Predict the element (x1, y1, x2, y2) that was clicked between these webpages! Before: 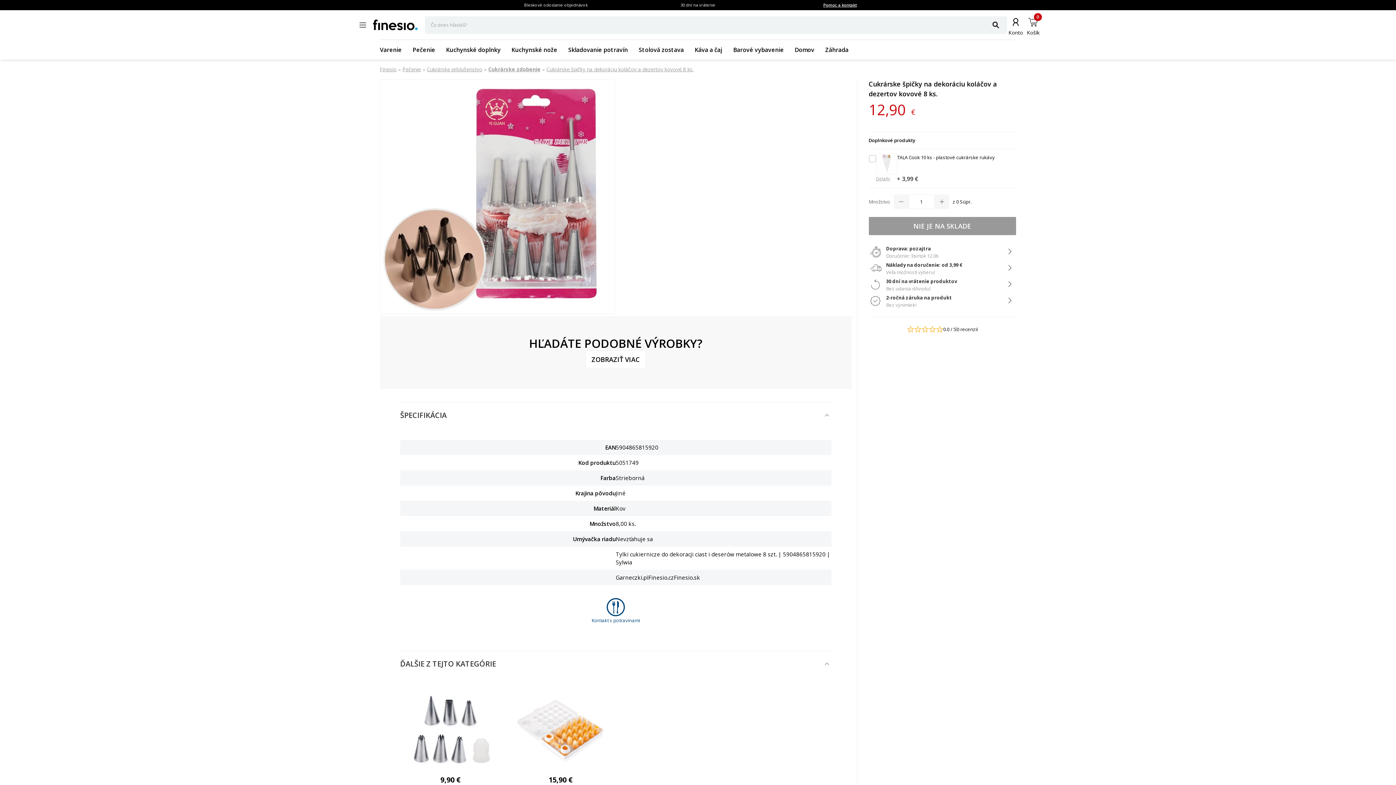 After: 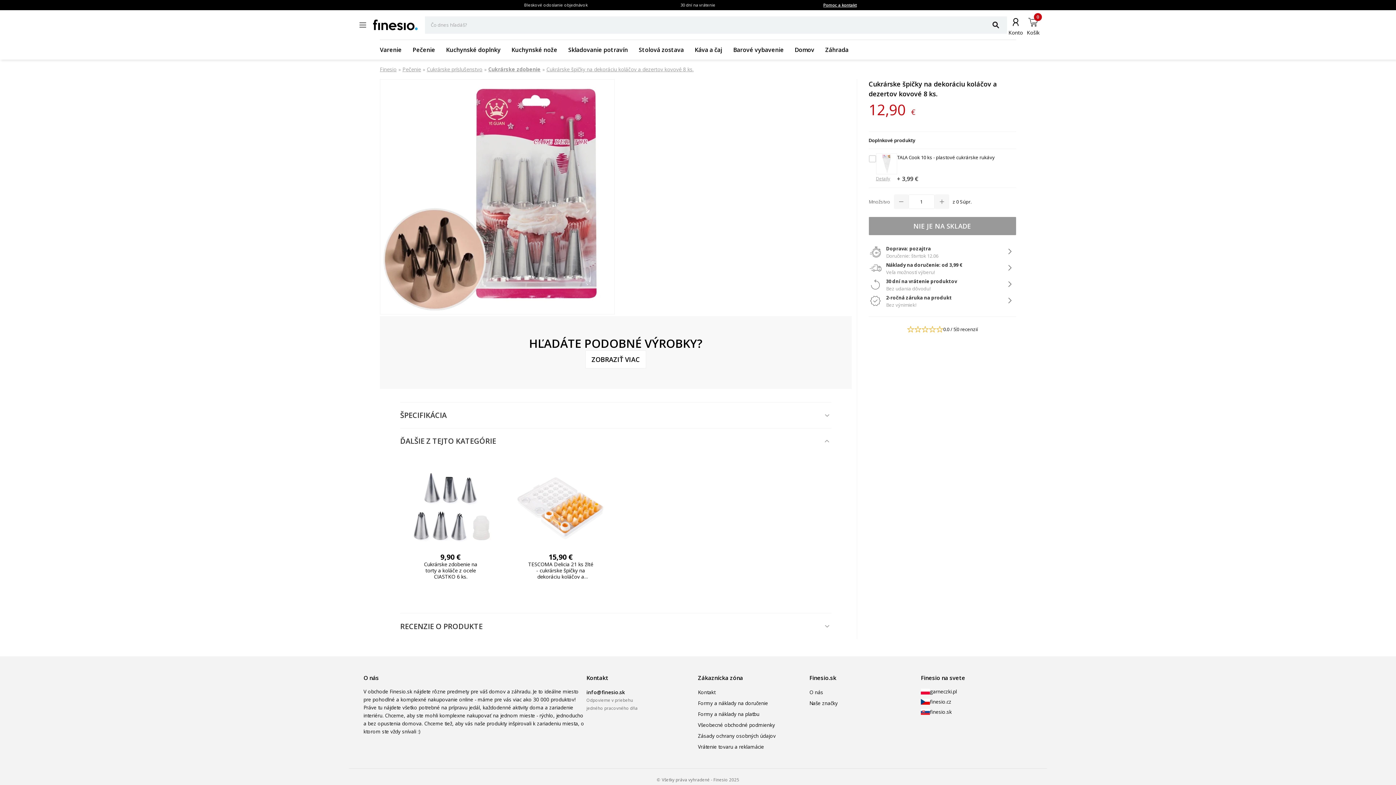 Action: bbox: (824, 411, 831, 419)